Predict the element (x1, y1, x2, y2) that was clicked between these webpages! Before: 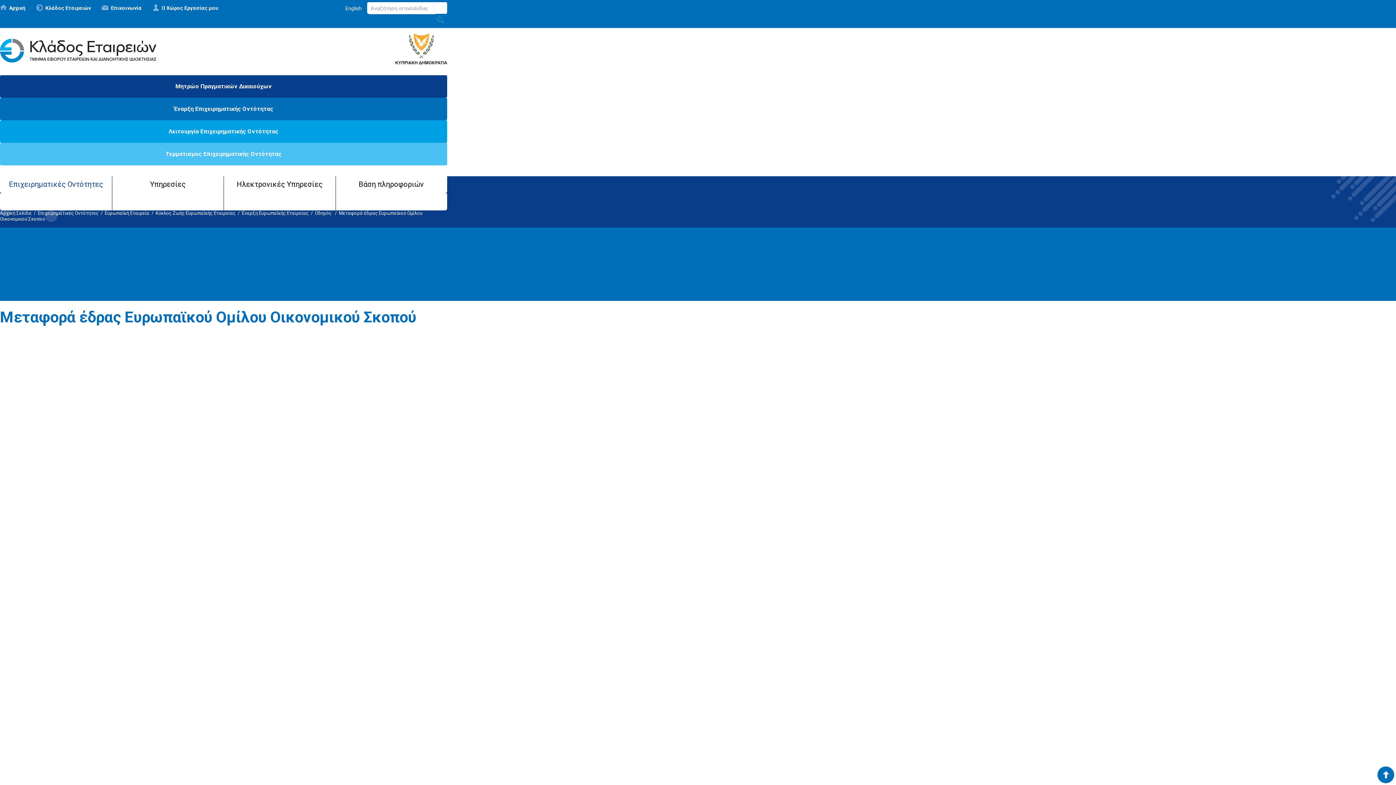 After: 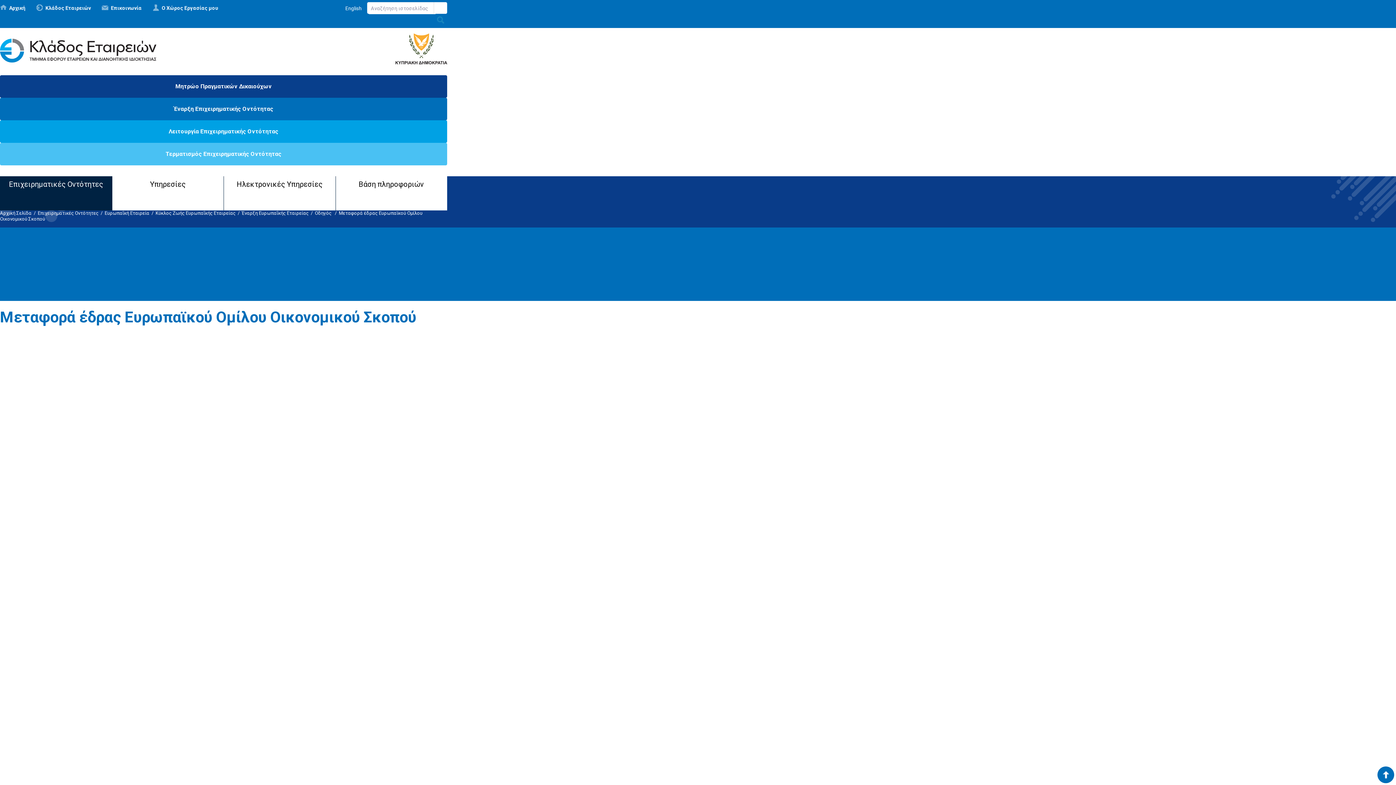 Action: bbox: (0, 193, 111, 210)